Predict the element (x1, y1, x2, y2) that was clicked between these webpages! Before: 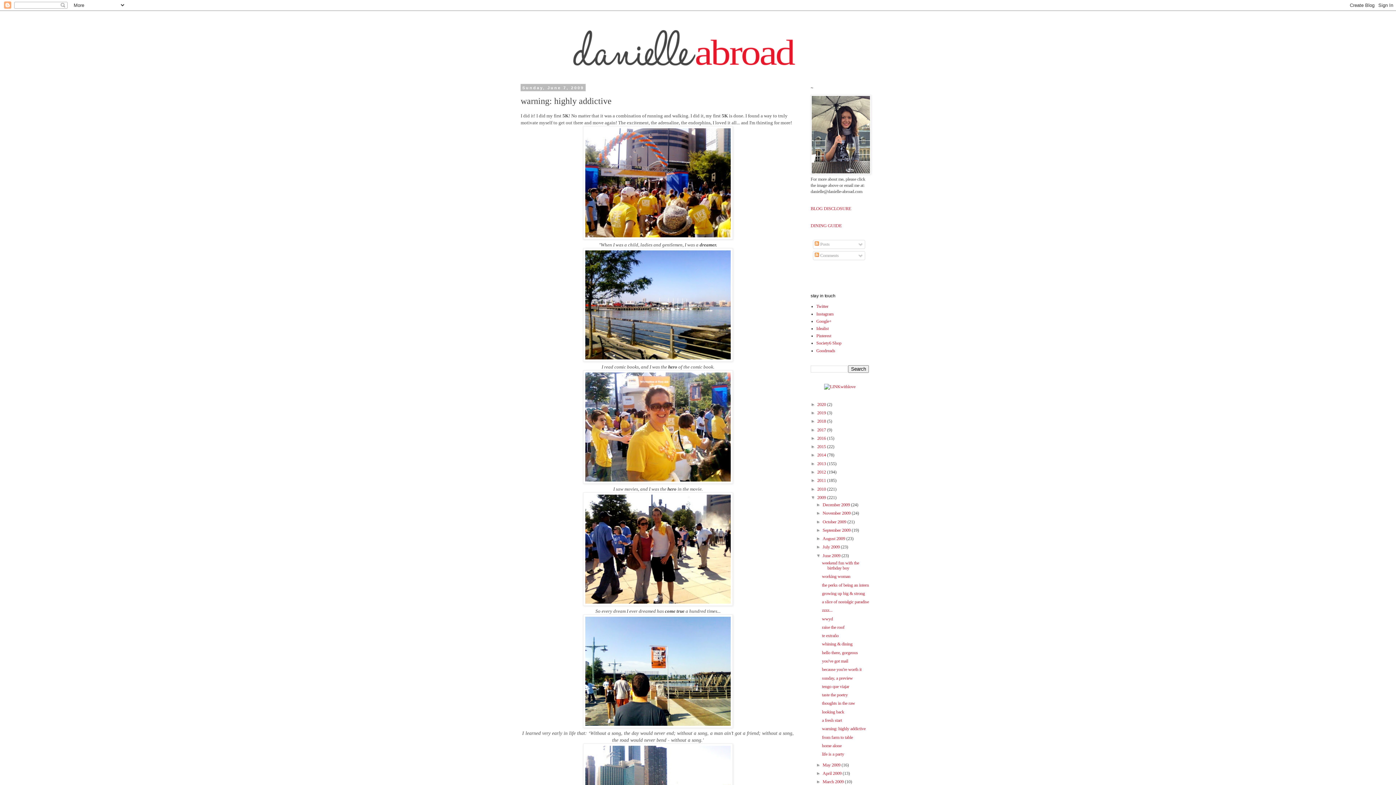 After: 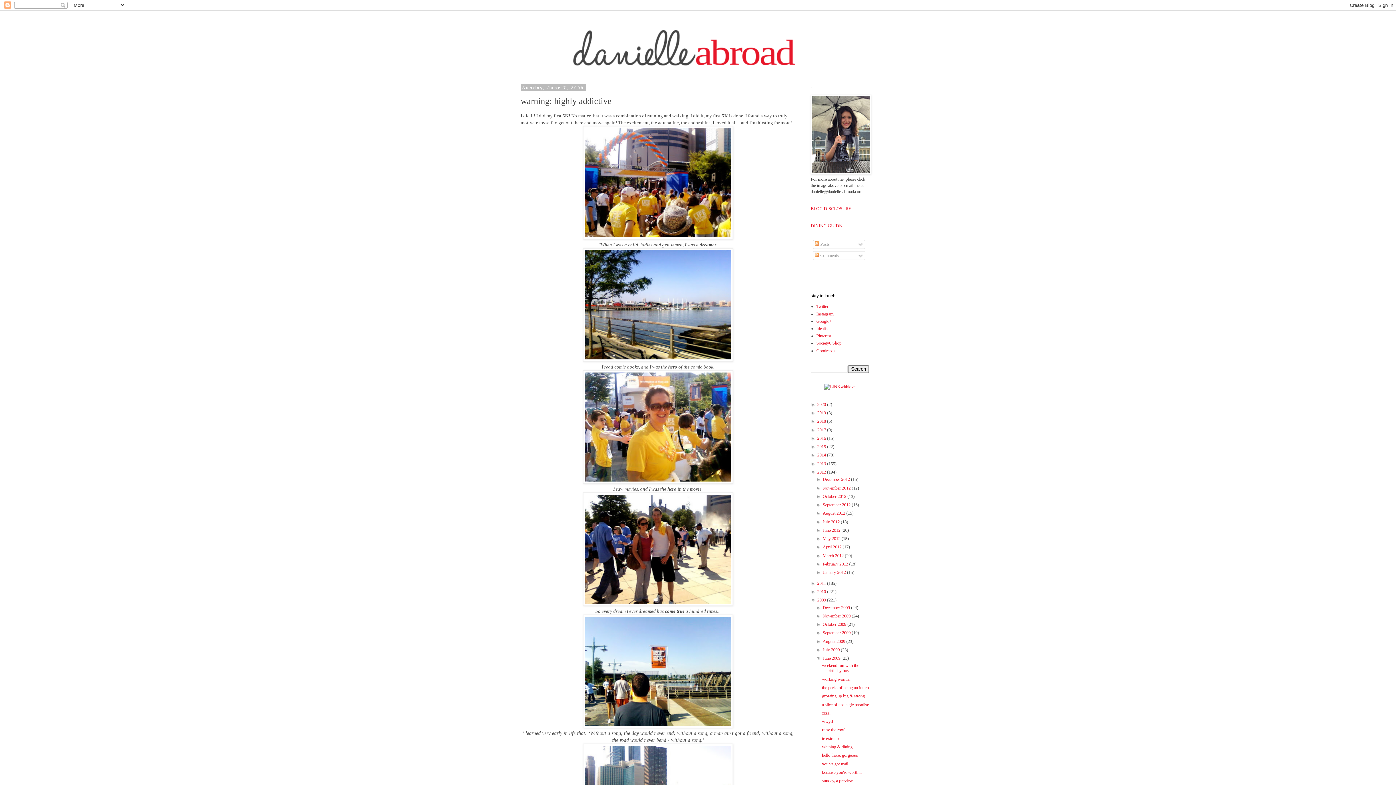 Action: label: ►   bbox: (810, 469, 817, 474)